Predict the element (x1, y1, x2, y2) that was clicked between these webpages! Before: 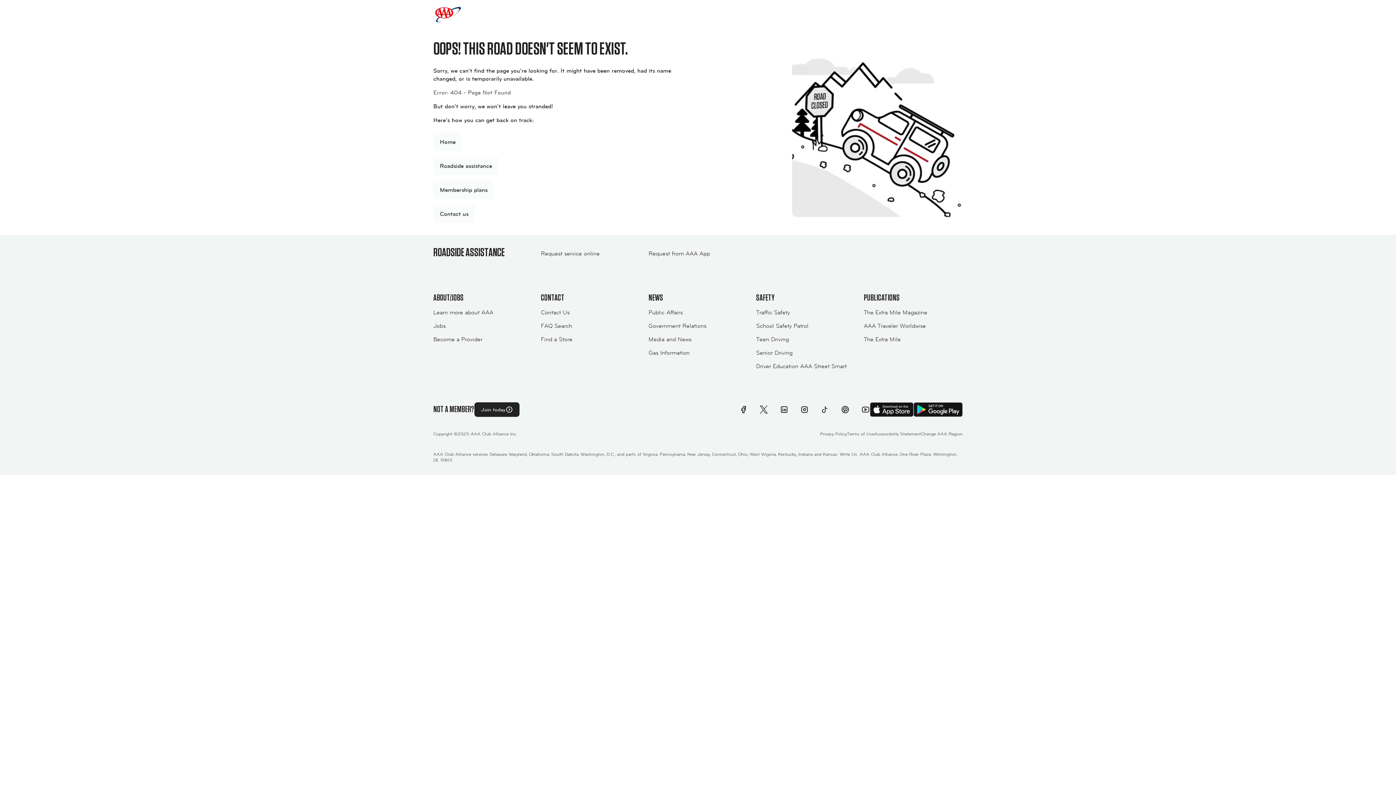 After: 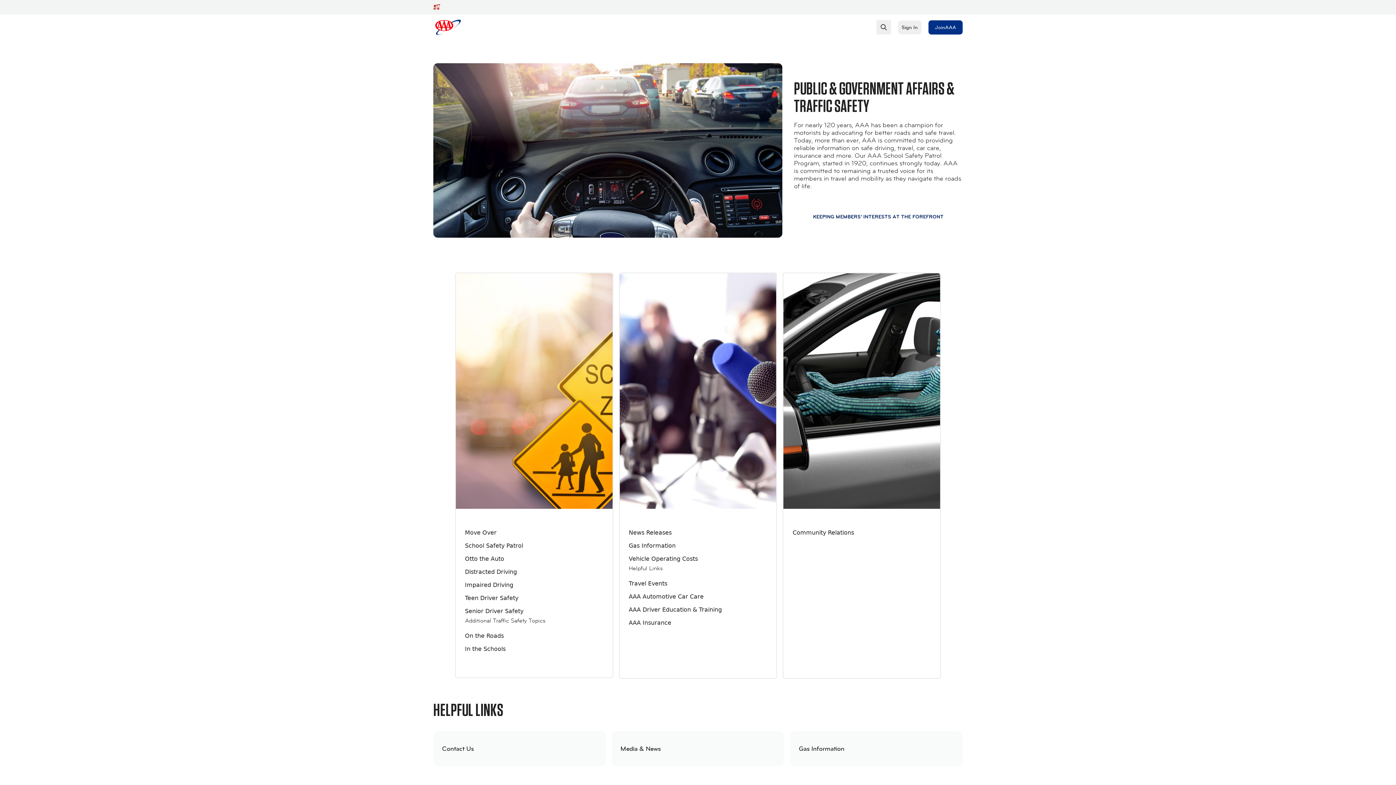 Action: bbox: (648, 323, 706, 329) label: Government Relations